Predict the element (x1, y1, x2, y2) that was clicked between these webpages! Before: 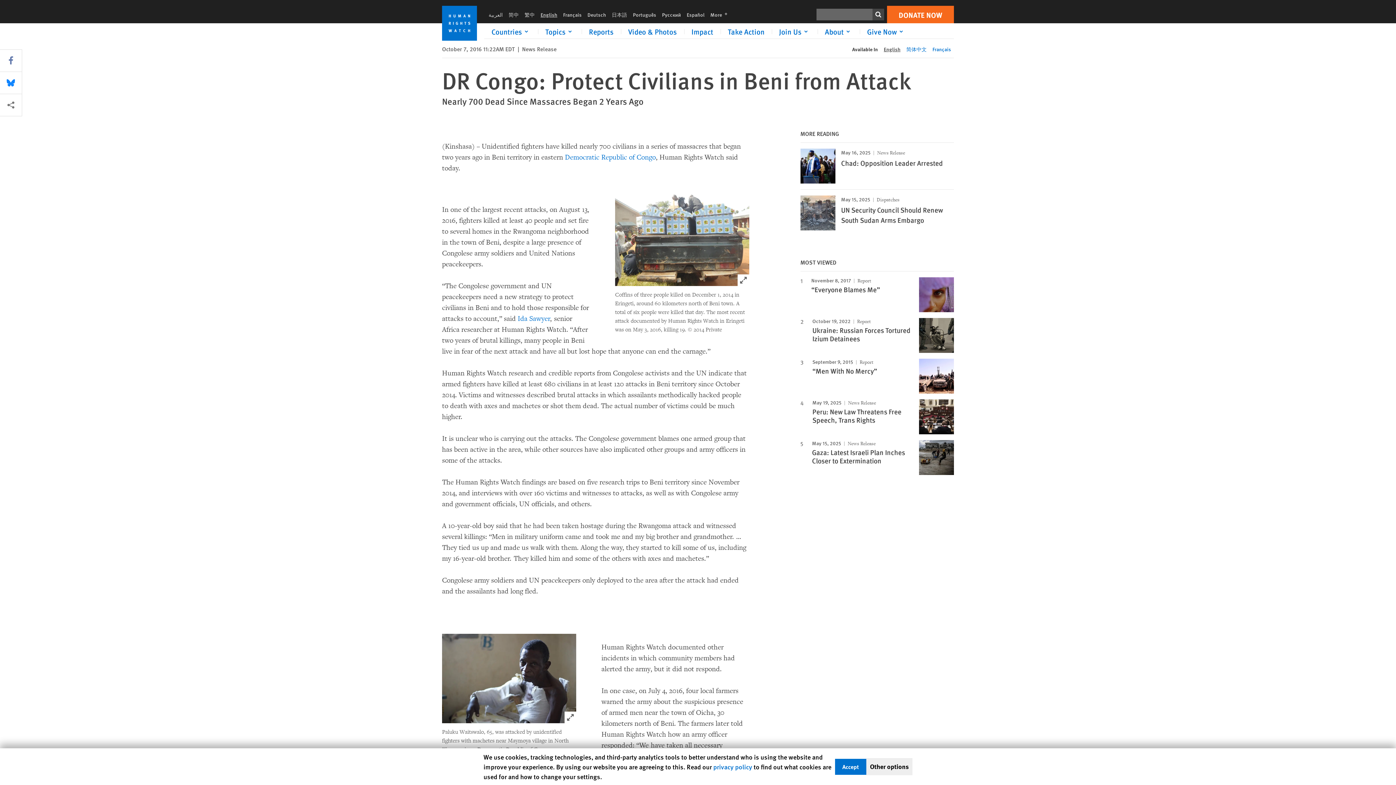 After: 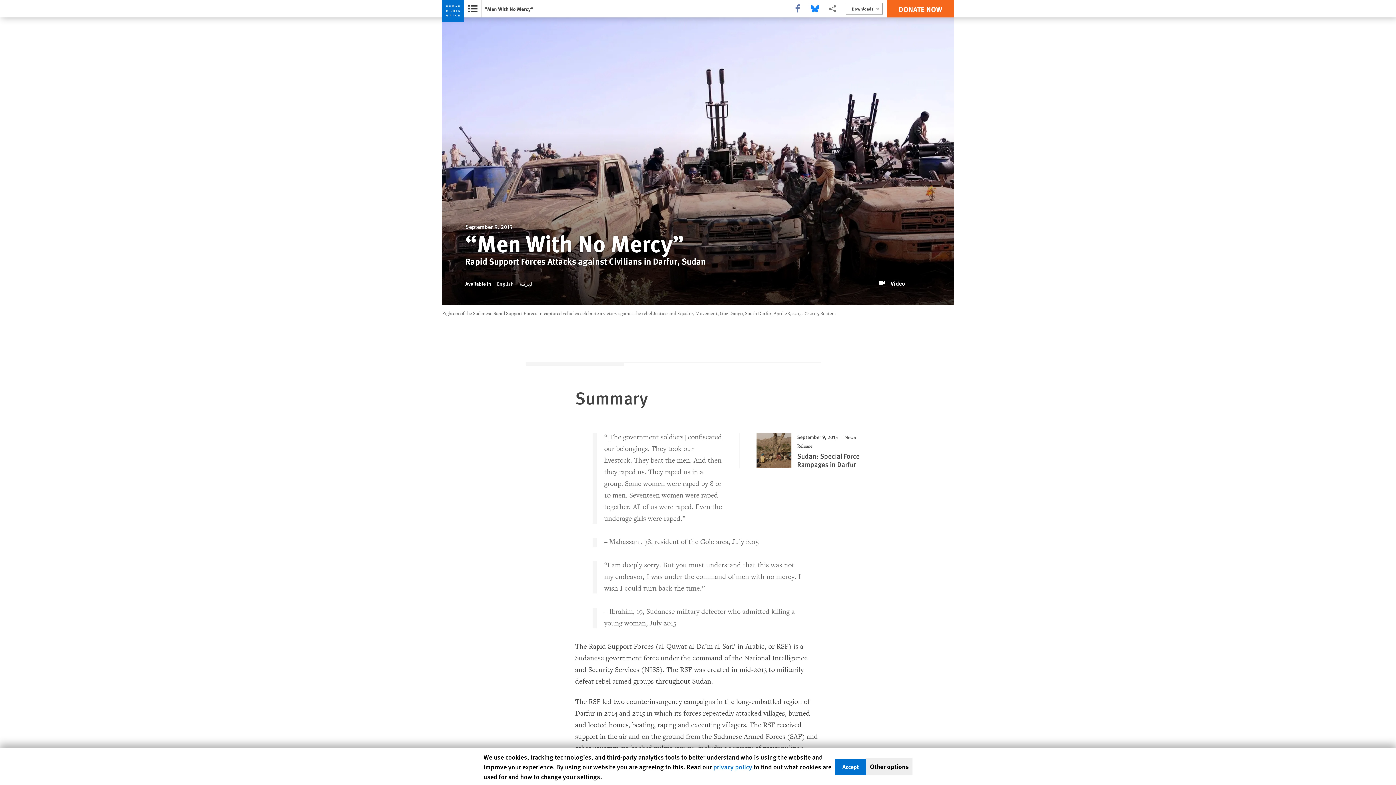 Action: bbox: (919, 358, 954, 393)